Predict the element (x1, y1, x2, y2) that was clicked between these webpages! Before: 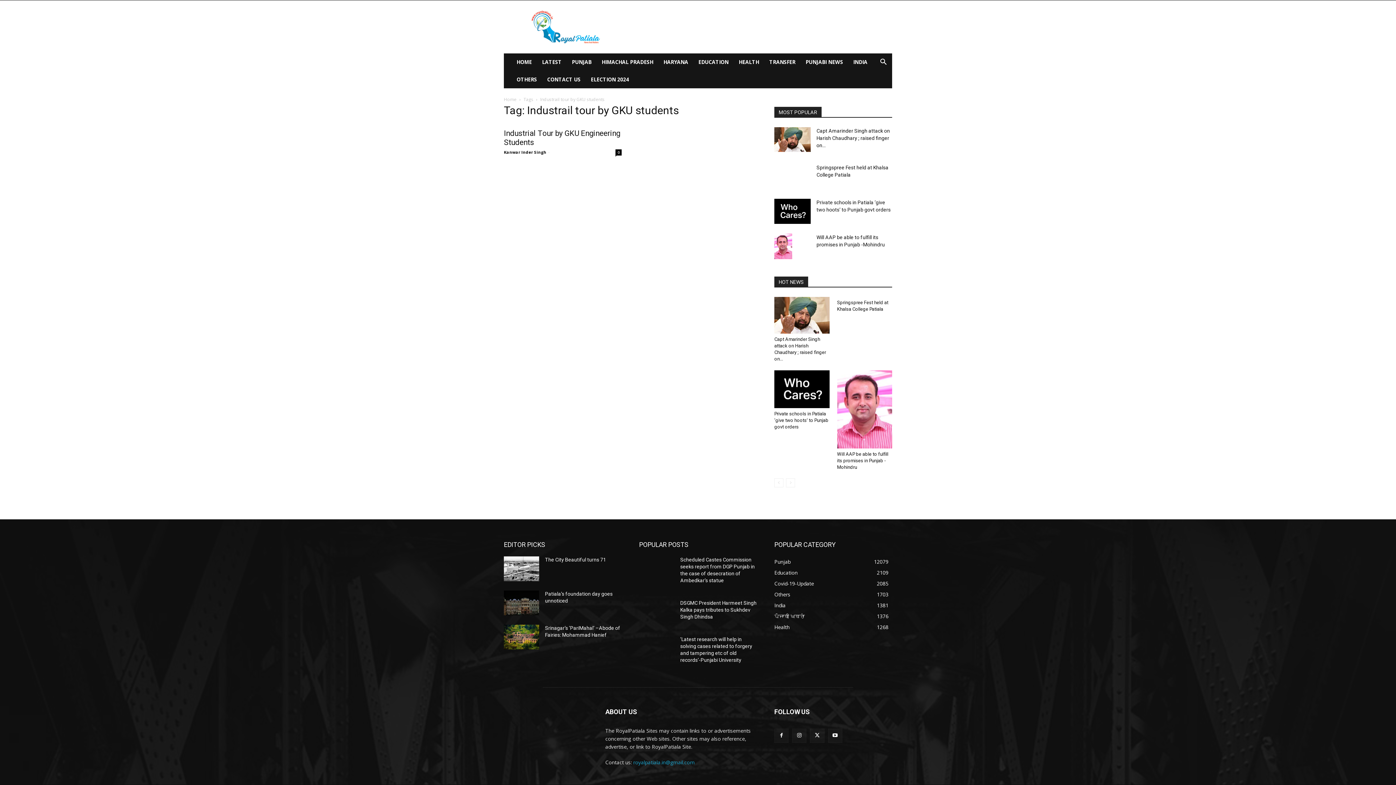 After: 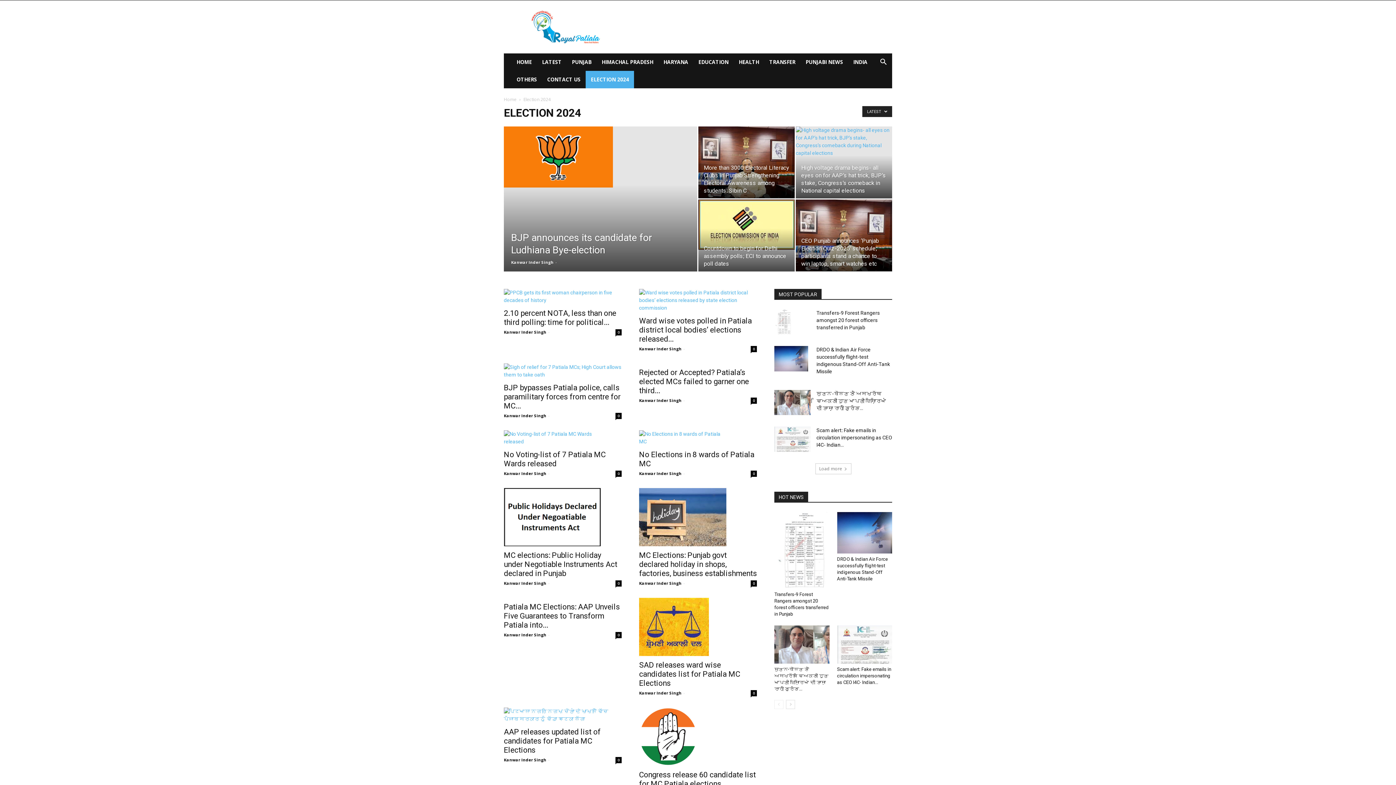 Action: bbox: (585, 70, 634, 88) label: ELECTION 2024